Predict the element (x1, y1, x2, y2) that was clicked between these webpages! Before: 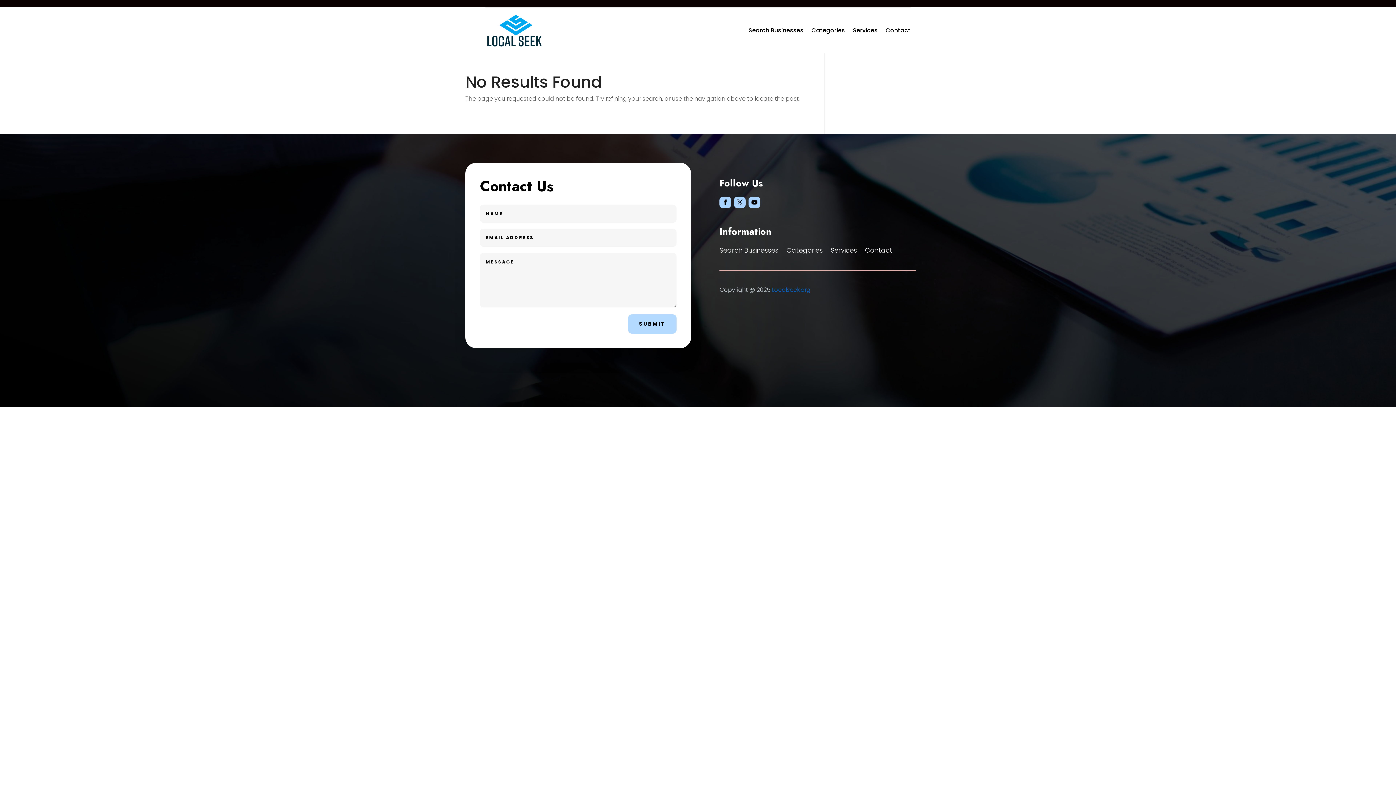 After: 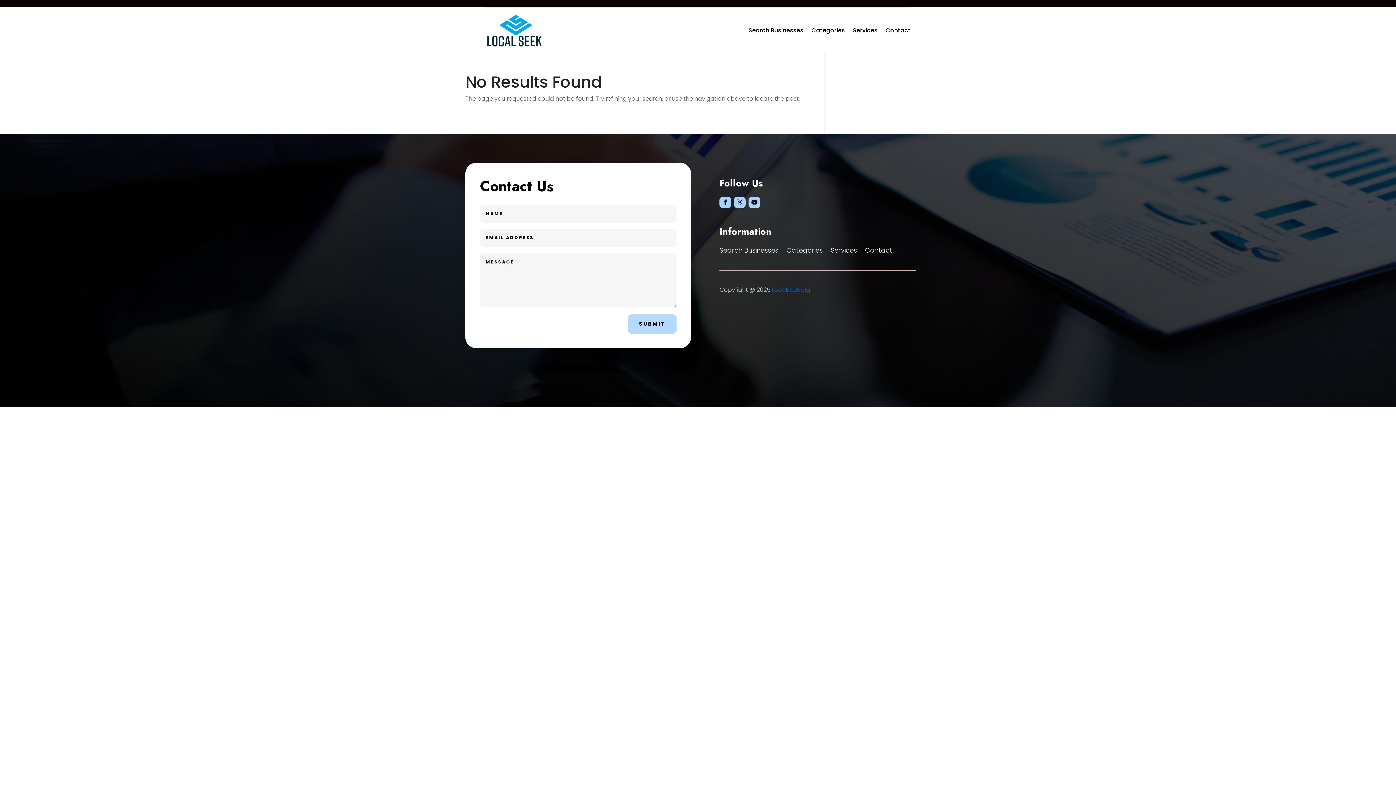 Action: bbox: (719, 196, 731, 208)